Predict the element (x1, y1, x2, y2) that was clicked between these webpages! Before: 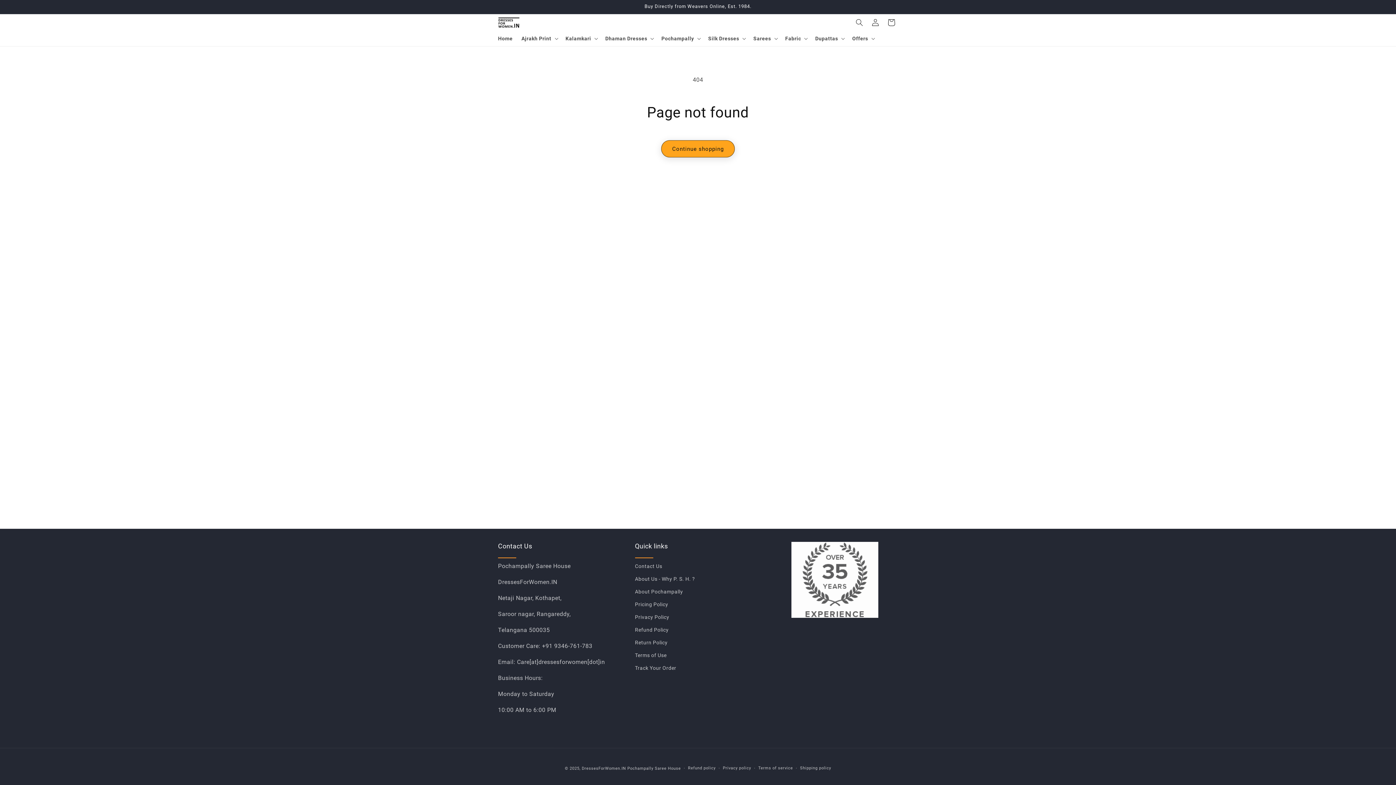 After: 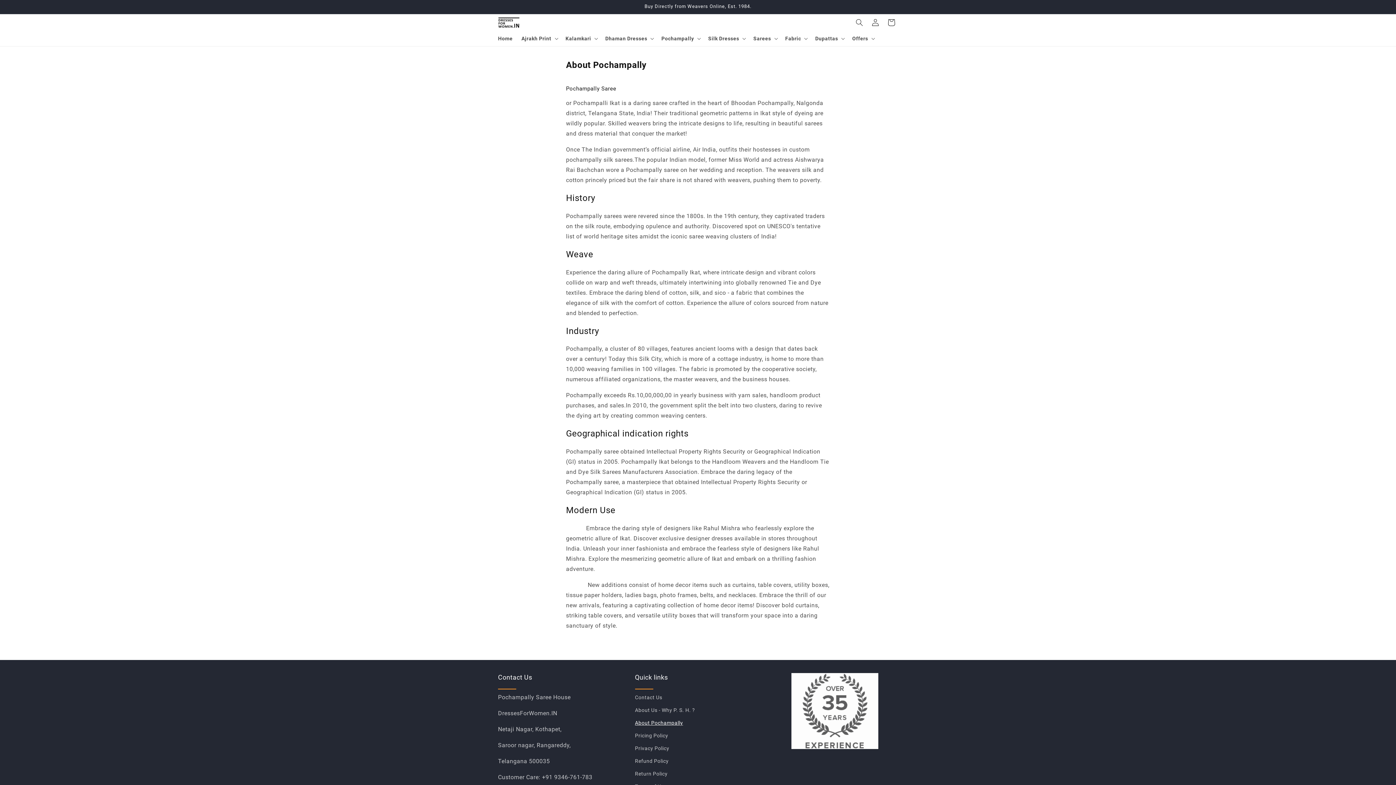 Action: bbox: (635, 585, 683, 598) label: About Pochampally